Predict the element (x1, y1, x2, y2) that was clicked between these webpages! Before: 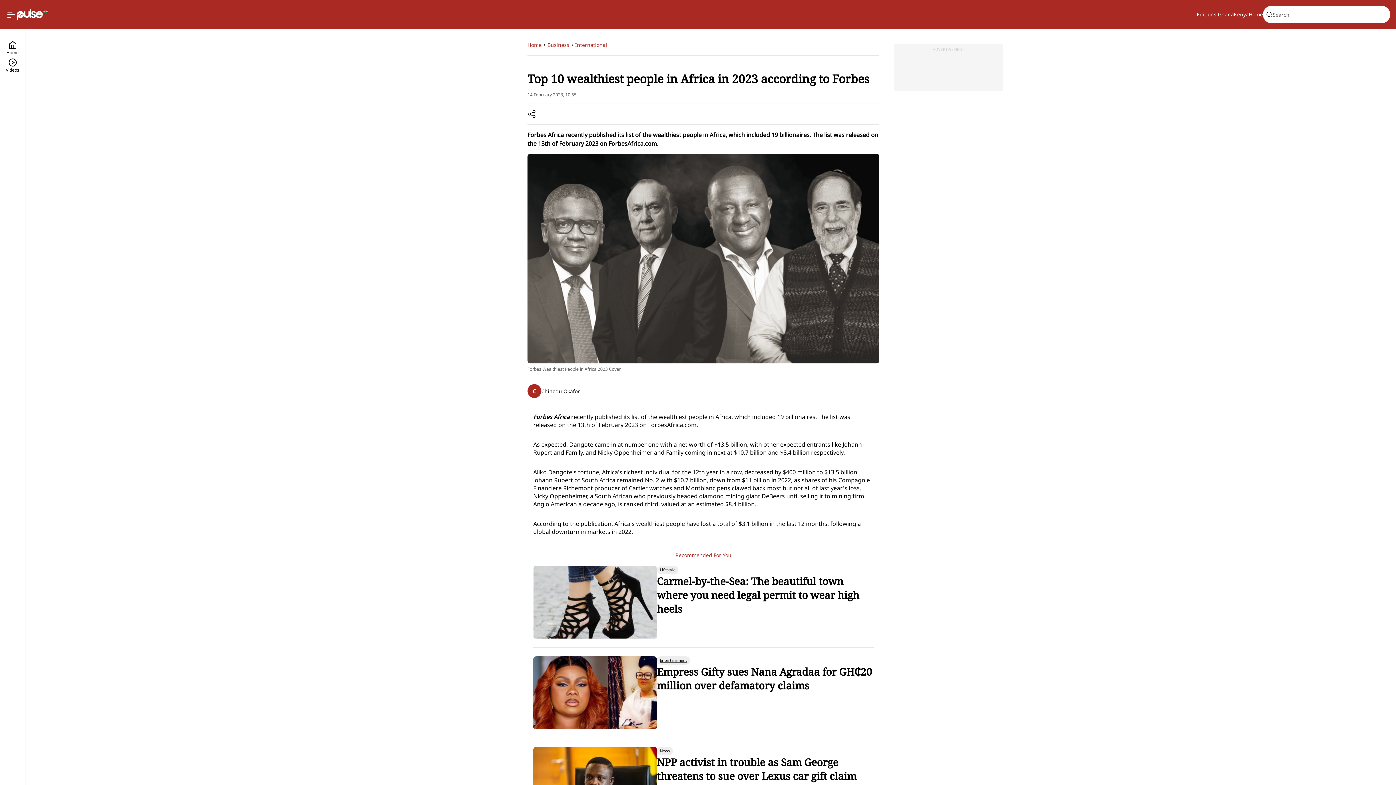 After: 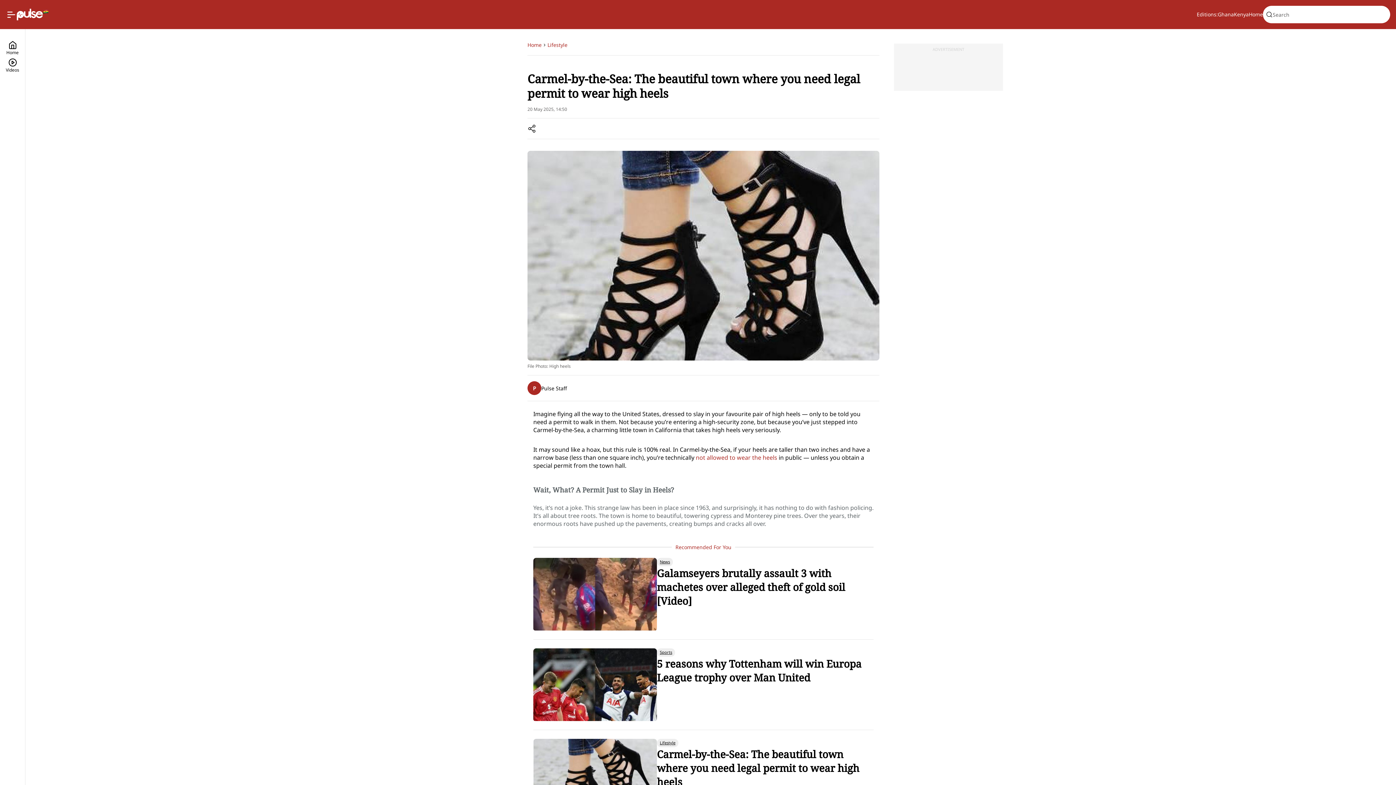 Action: bbox: (657, 574, 873, 616) label: Carmel-by-the-Sea: The beautiful town where you need legal permit to wear high heels